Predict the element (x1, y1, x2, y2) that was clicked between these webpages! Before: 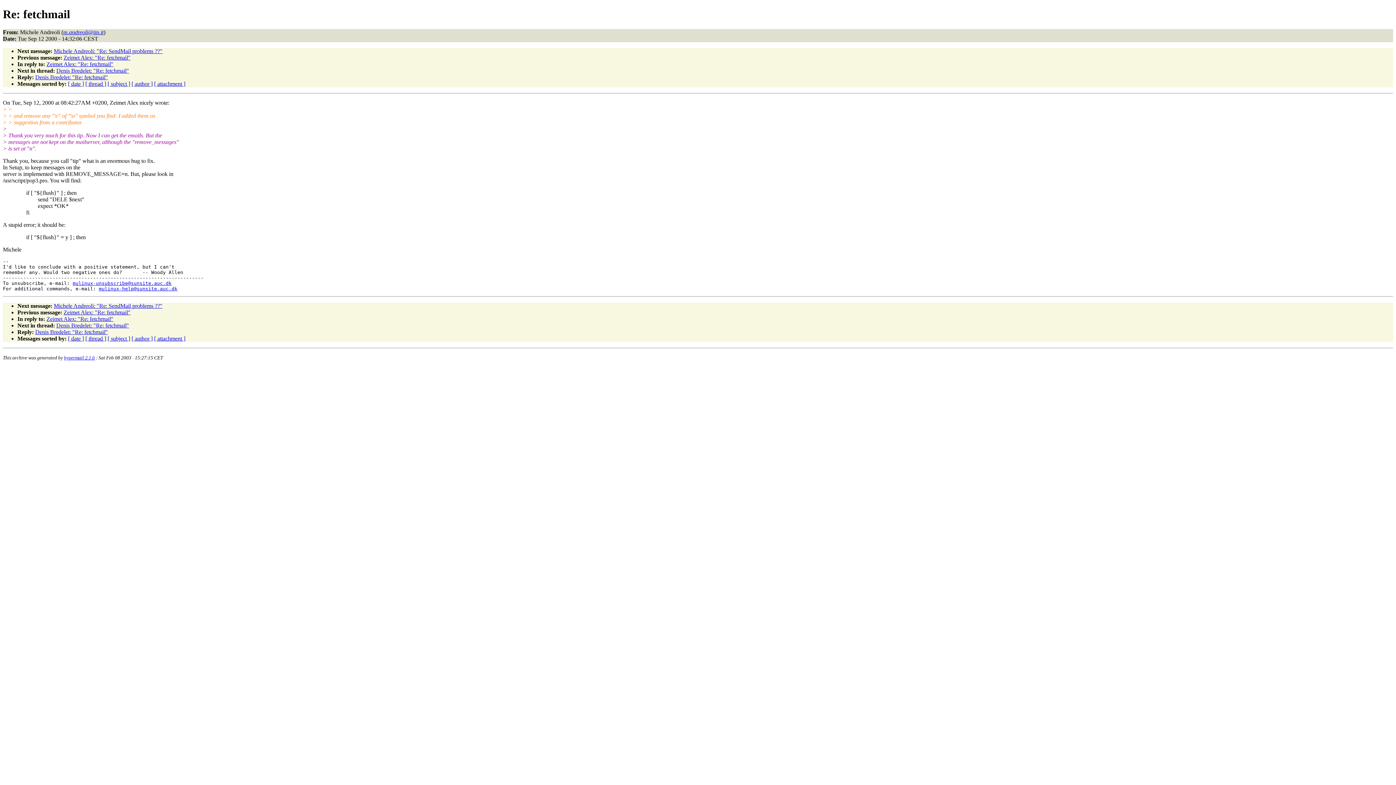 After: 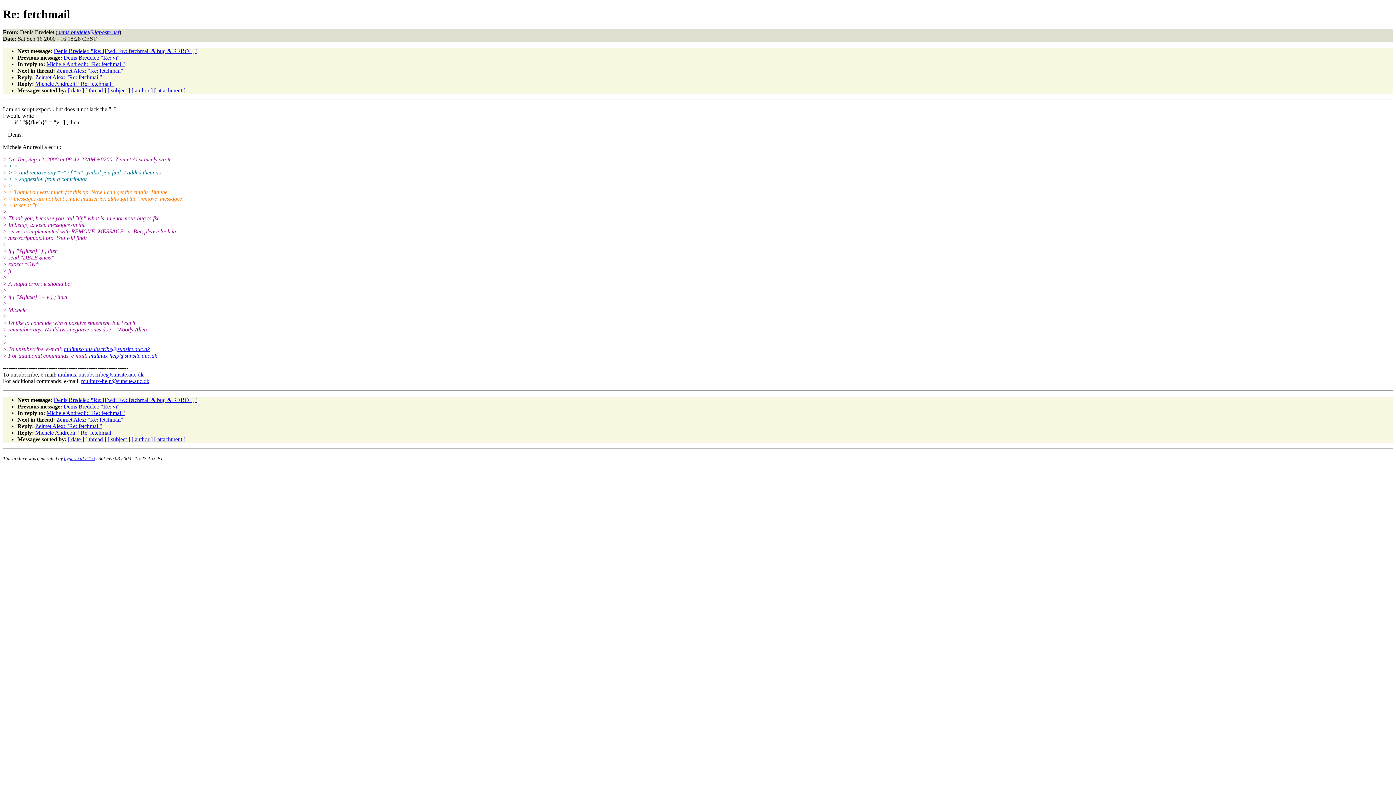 Action: label: Denis Bredelet: "Re: fetchmail" bbox: (56, 322, 129, 328)